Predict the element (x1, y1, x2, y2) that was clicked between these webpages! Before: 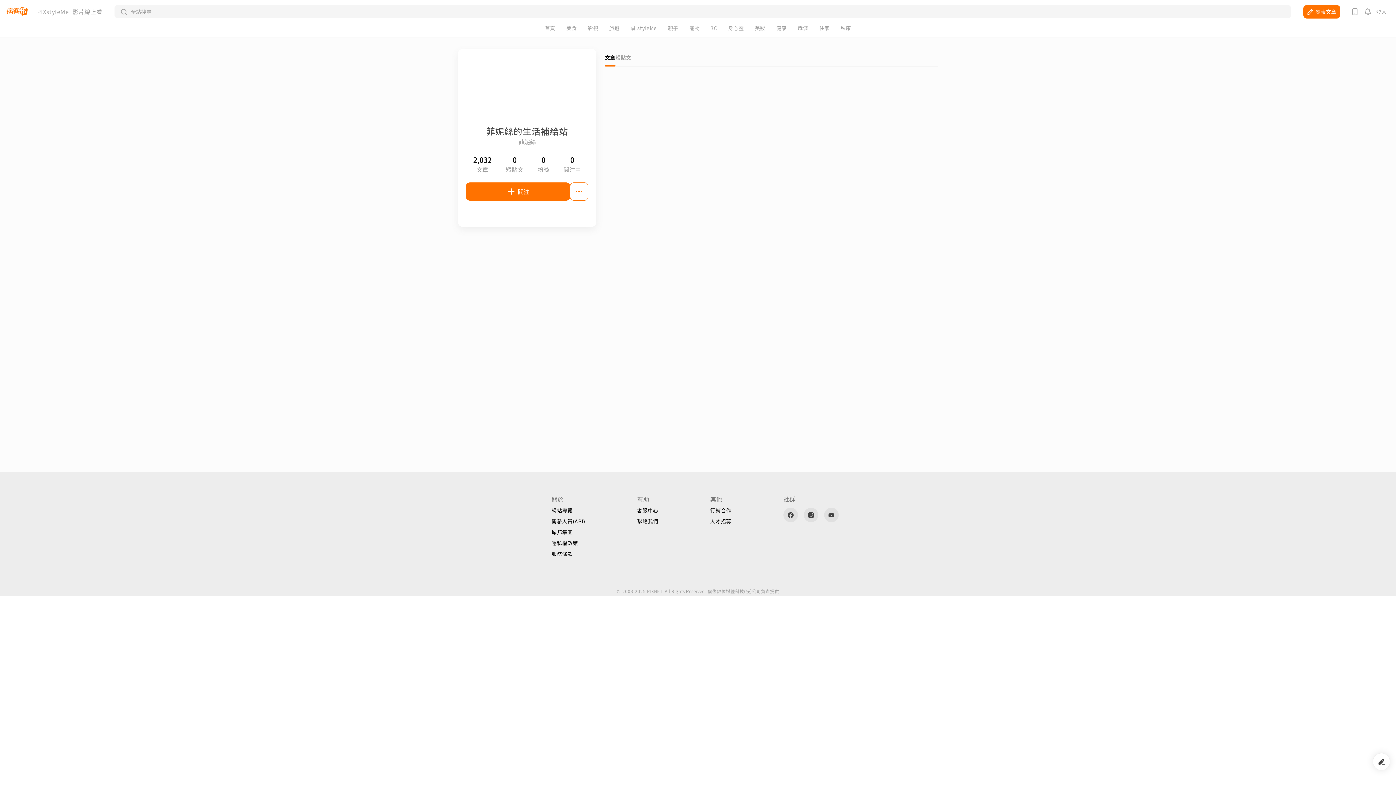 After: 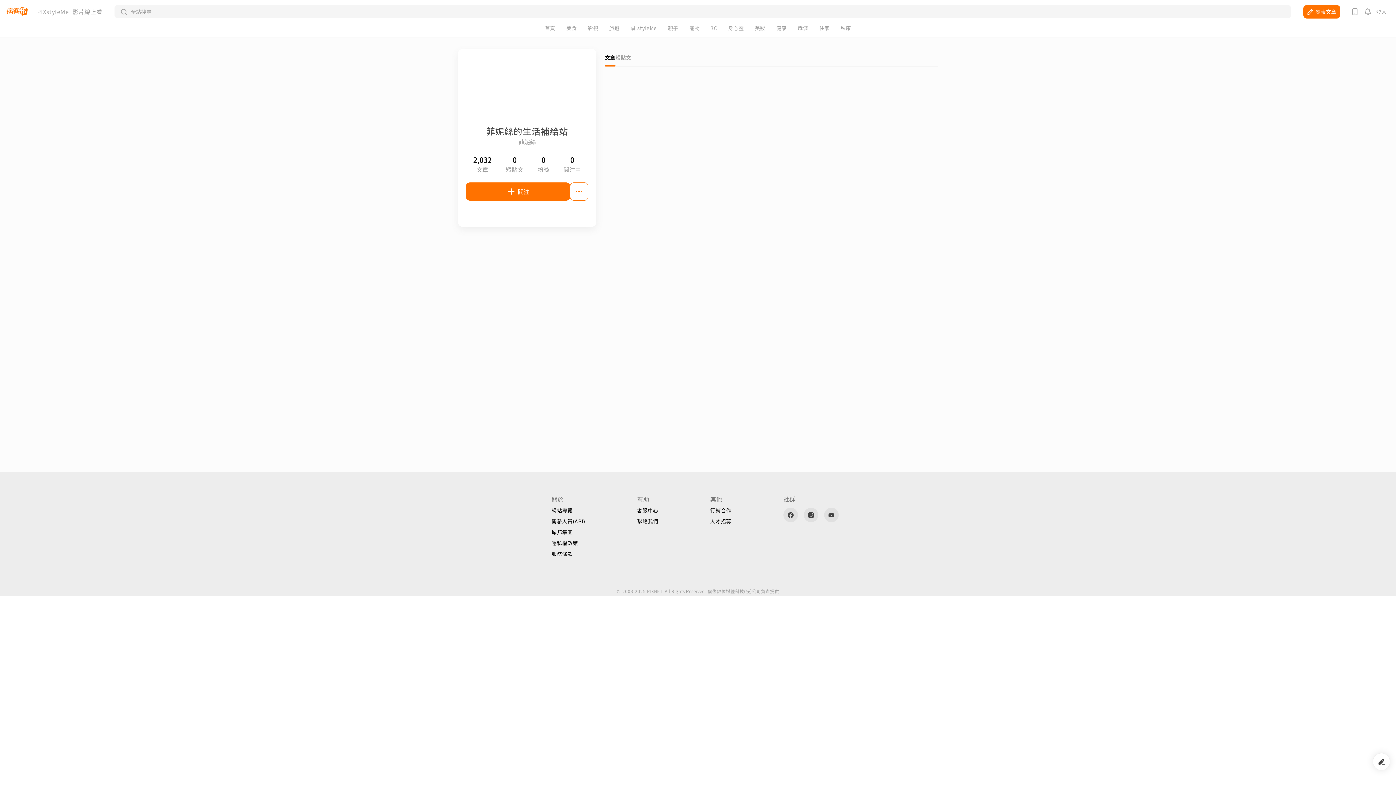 Action: bbox: (710, 508, 731, 513) label: 行銷合作